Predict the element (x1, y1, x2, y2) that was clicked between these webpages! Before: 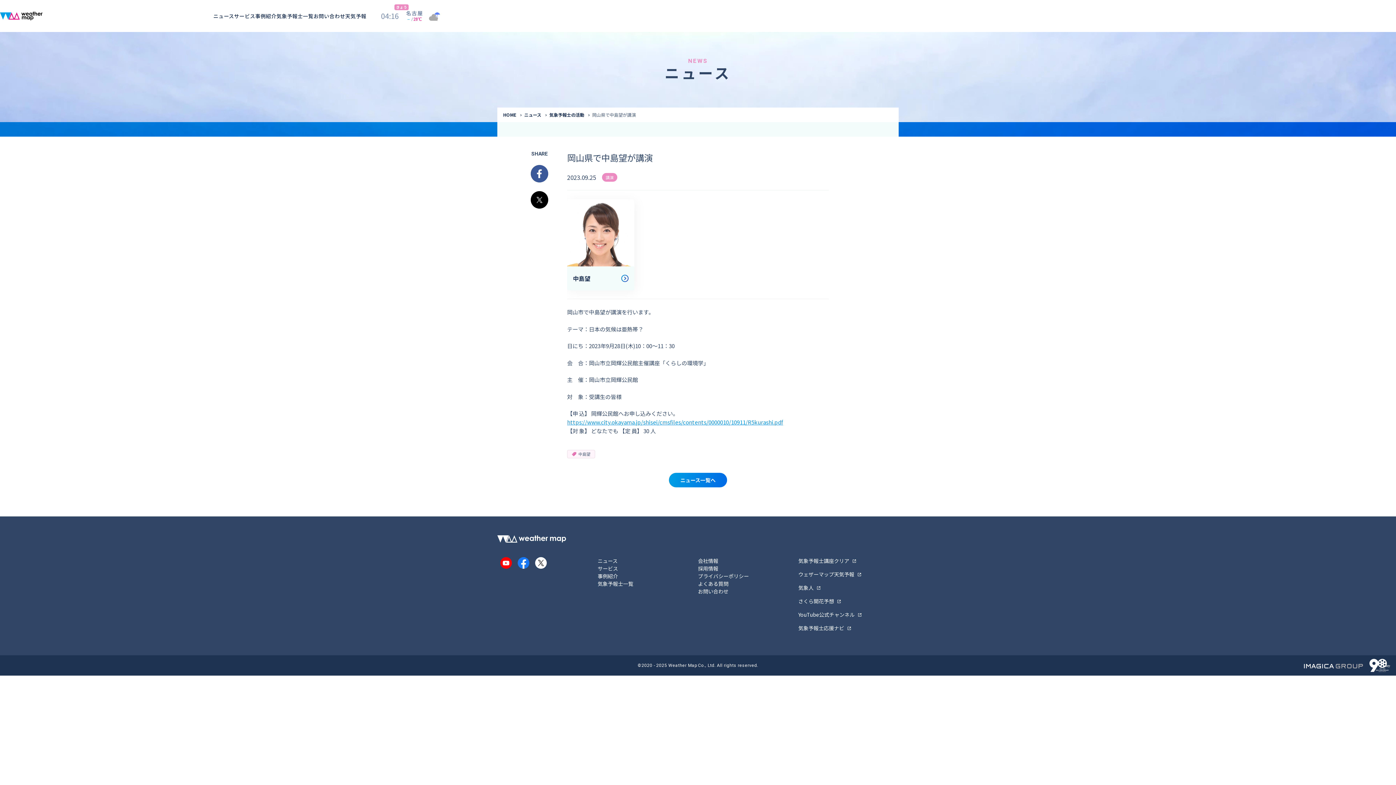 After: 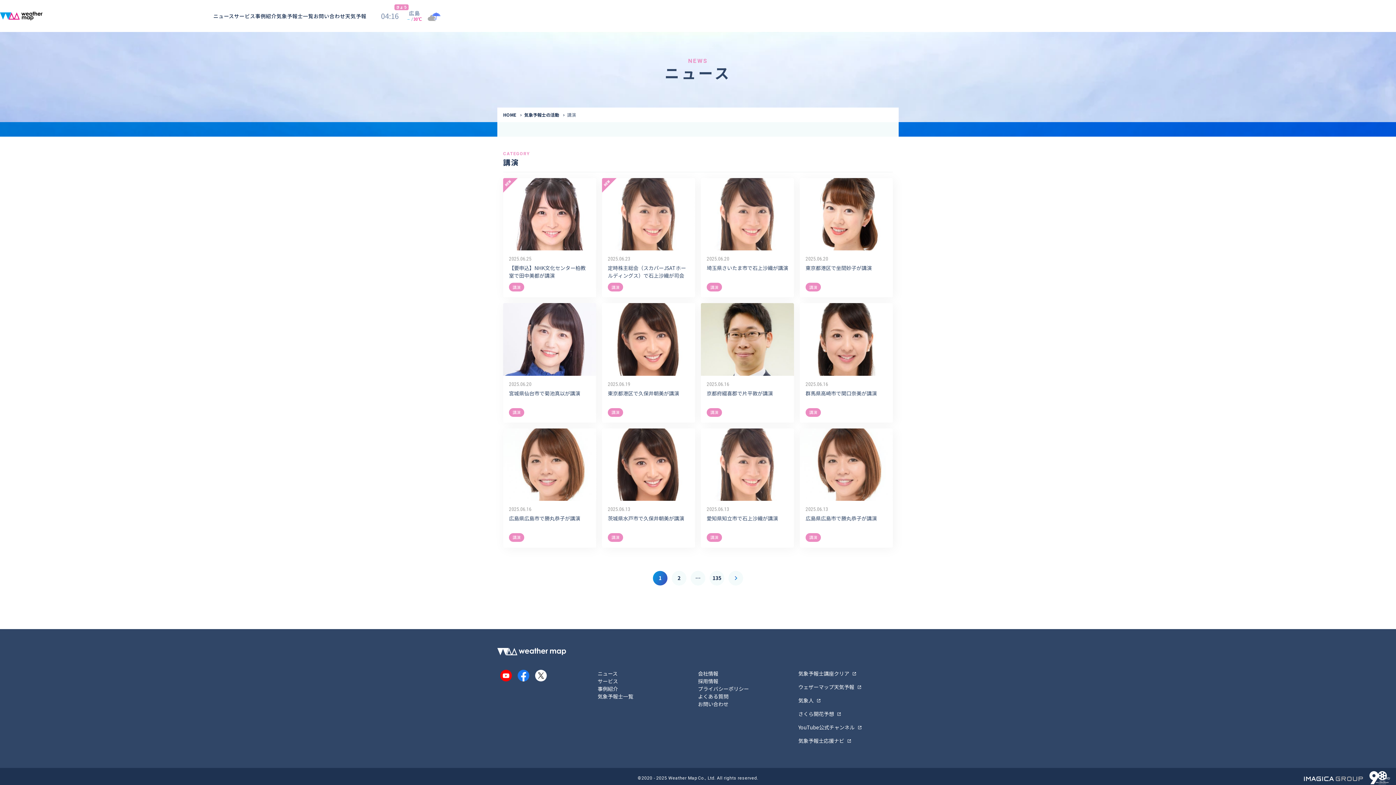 Action: label: 講演 bbox: (602, 173, 617, 181)